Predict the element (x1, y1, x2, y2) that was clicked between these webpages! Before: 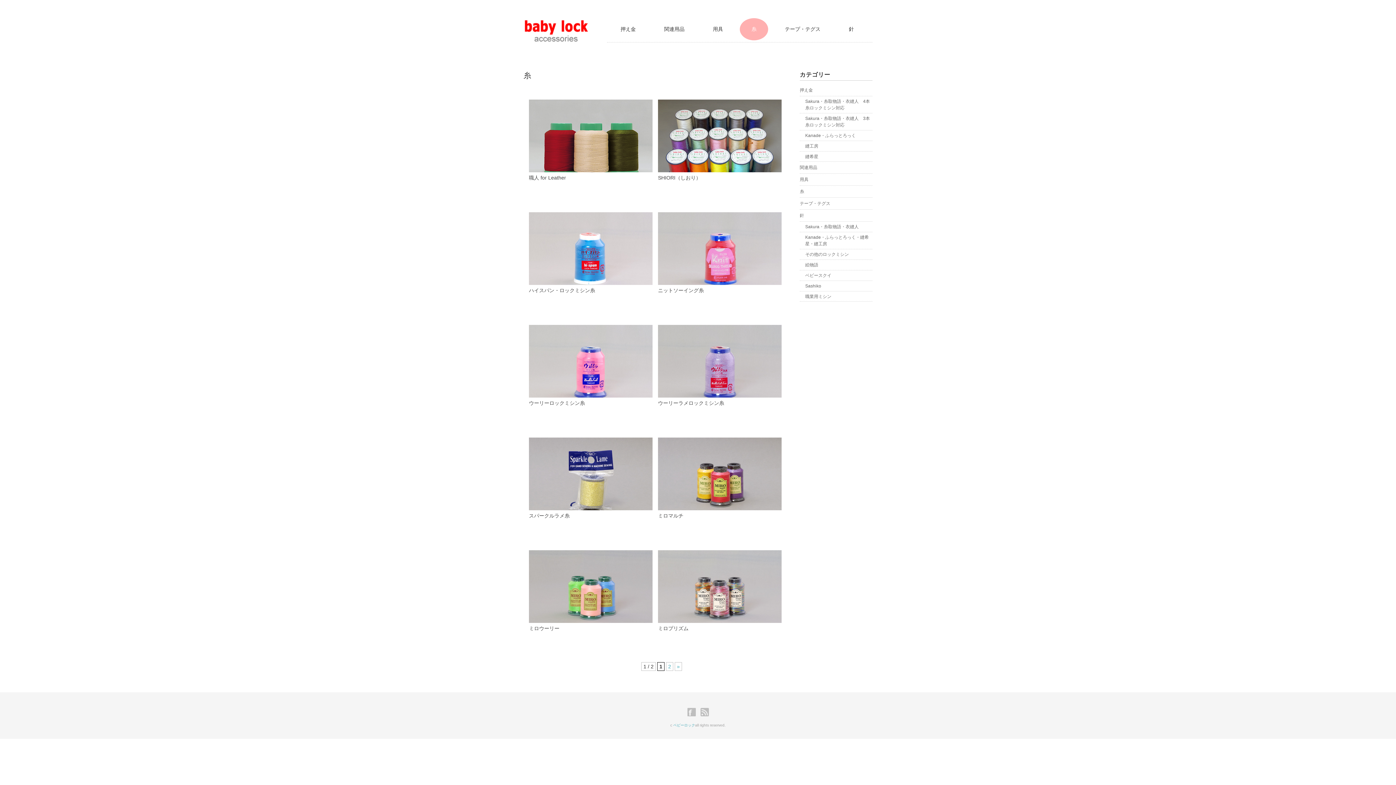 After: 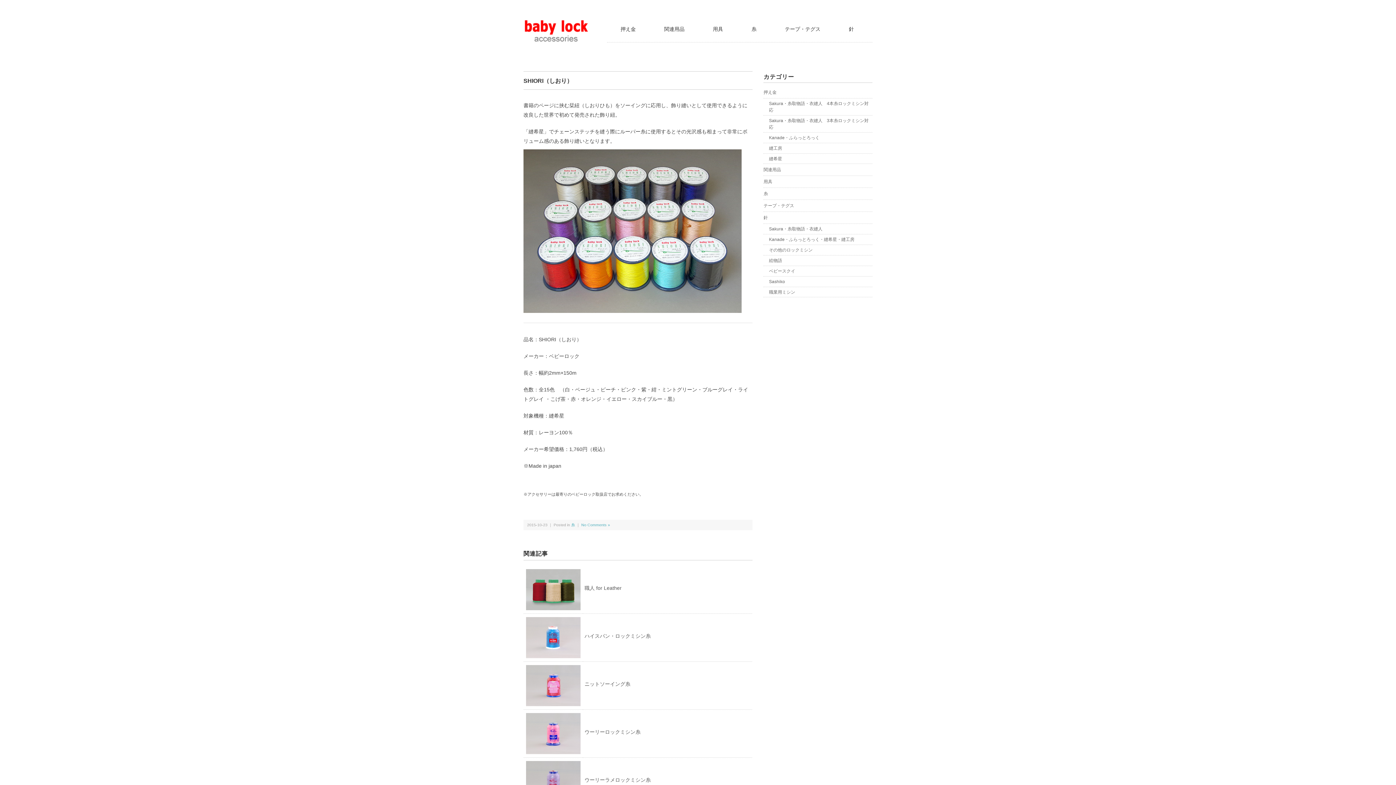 Action: bbox: (658, 174, 701, 180) label: SHIORI（しおり）